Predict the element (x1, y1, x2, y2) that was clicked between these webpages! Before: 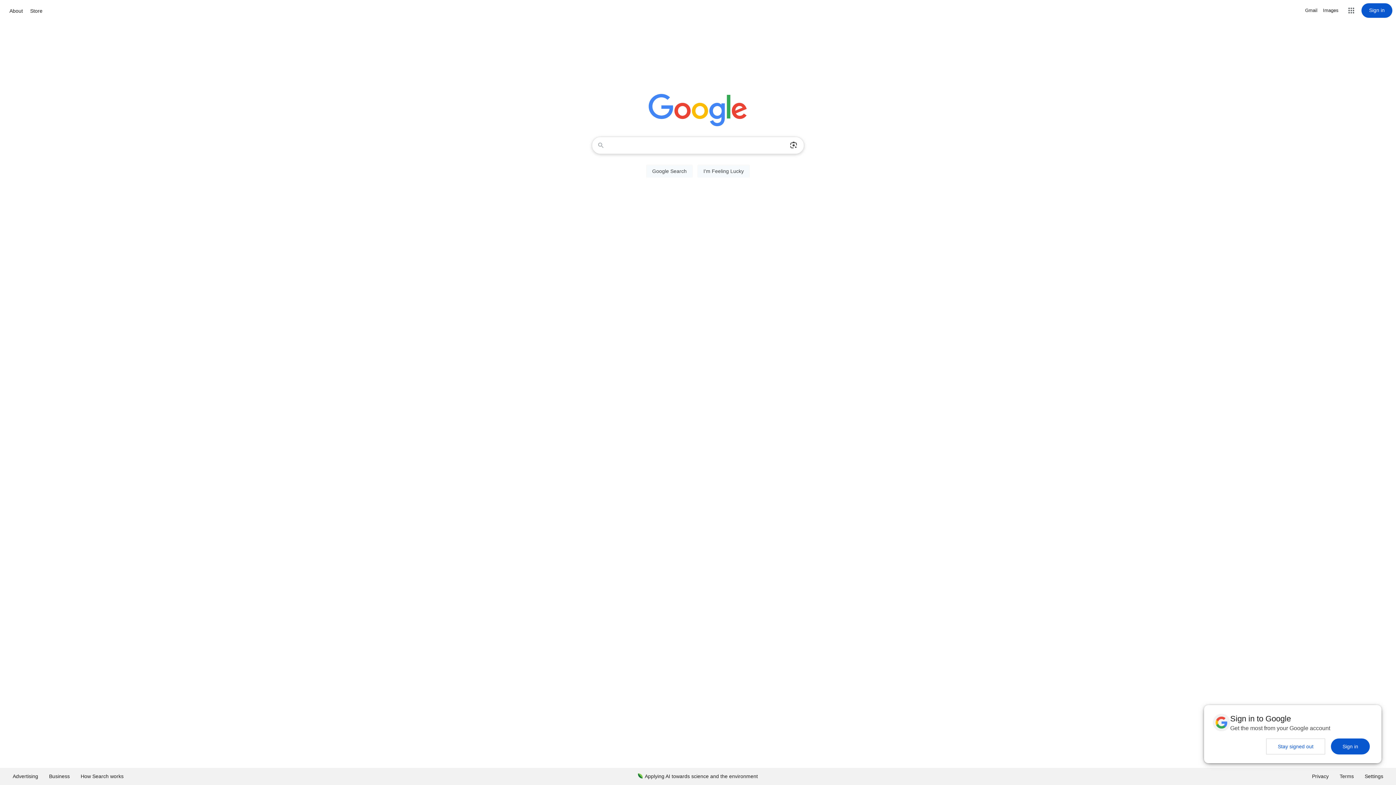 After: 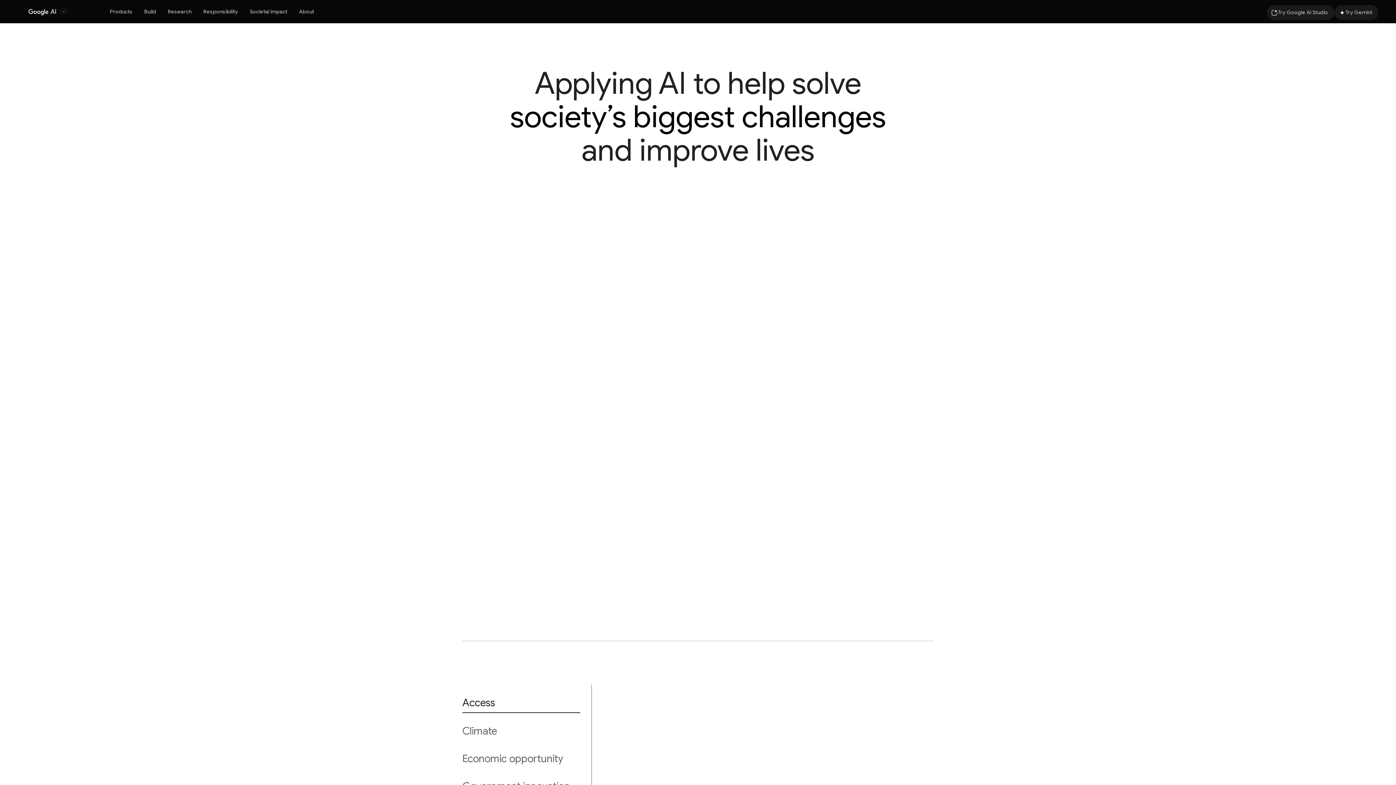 Action: label: Applying AI towards science and the environment bbox: (632, 768, 763, 785)